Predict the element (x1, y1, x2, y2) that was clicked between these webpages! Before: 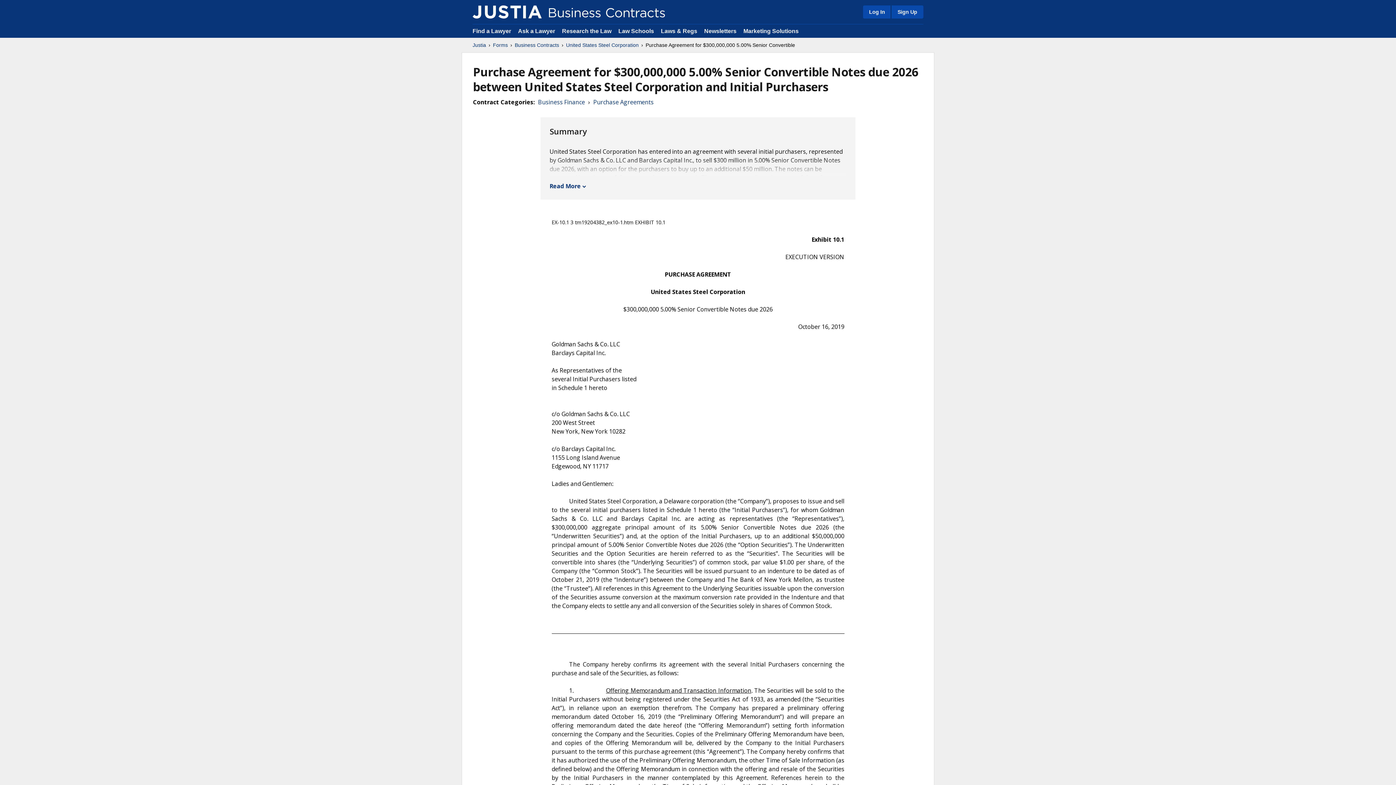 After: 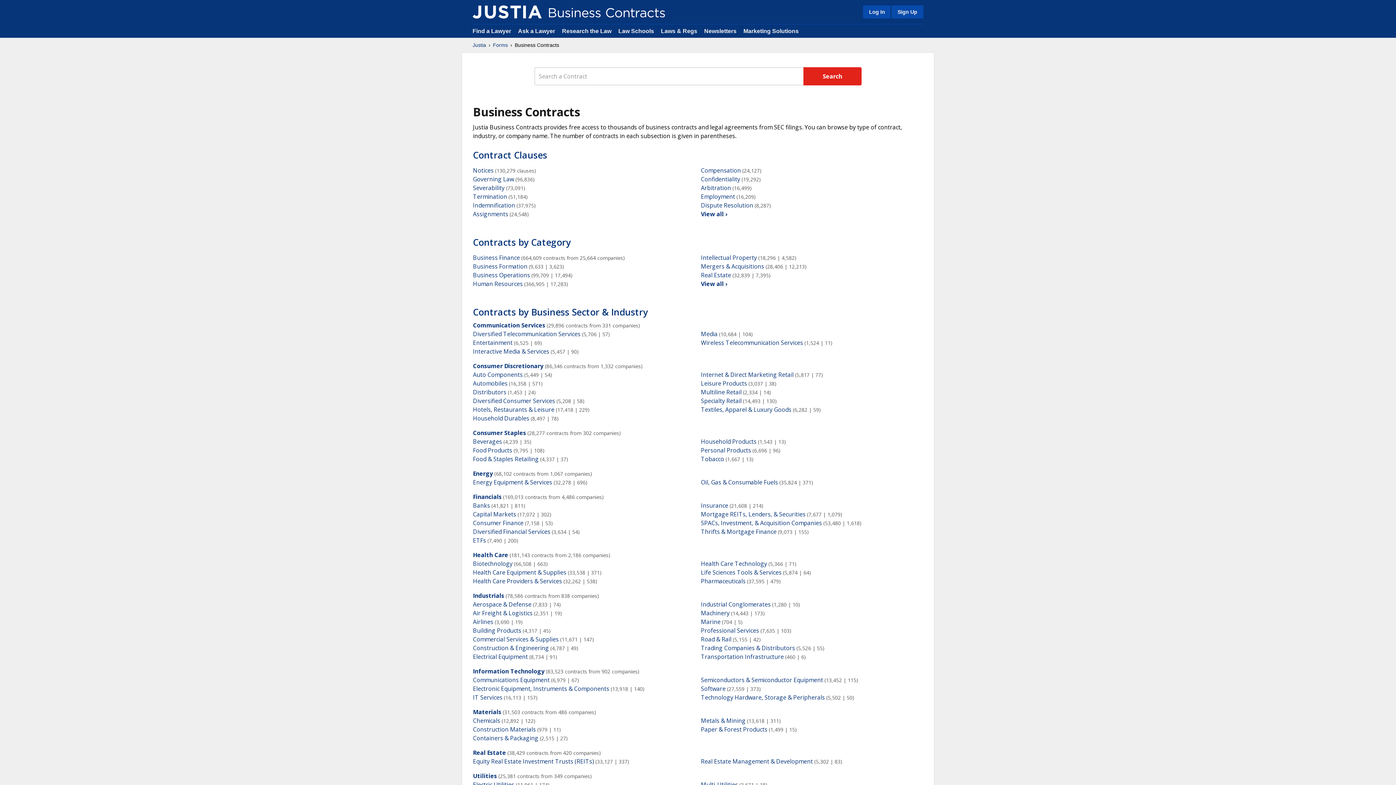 Action: label: Business Contracts bbox: (514, 41, 559, 48)